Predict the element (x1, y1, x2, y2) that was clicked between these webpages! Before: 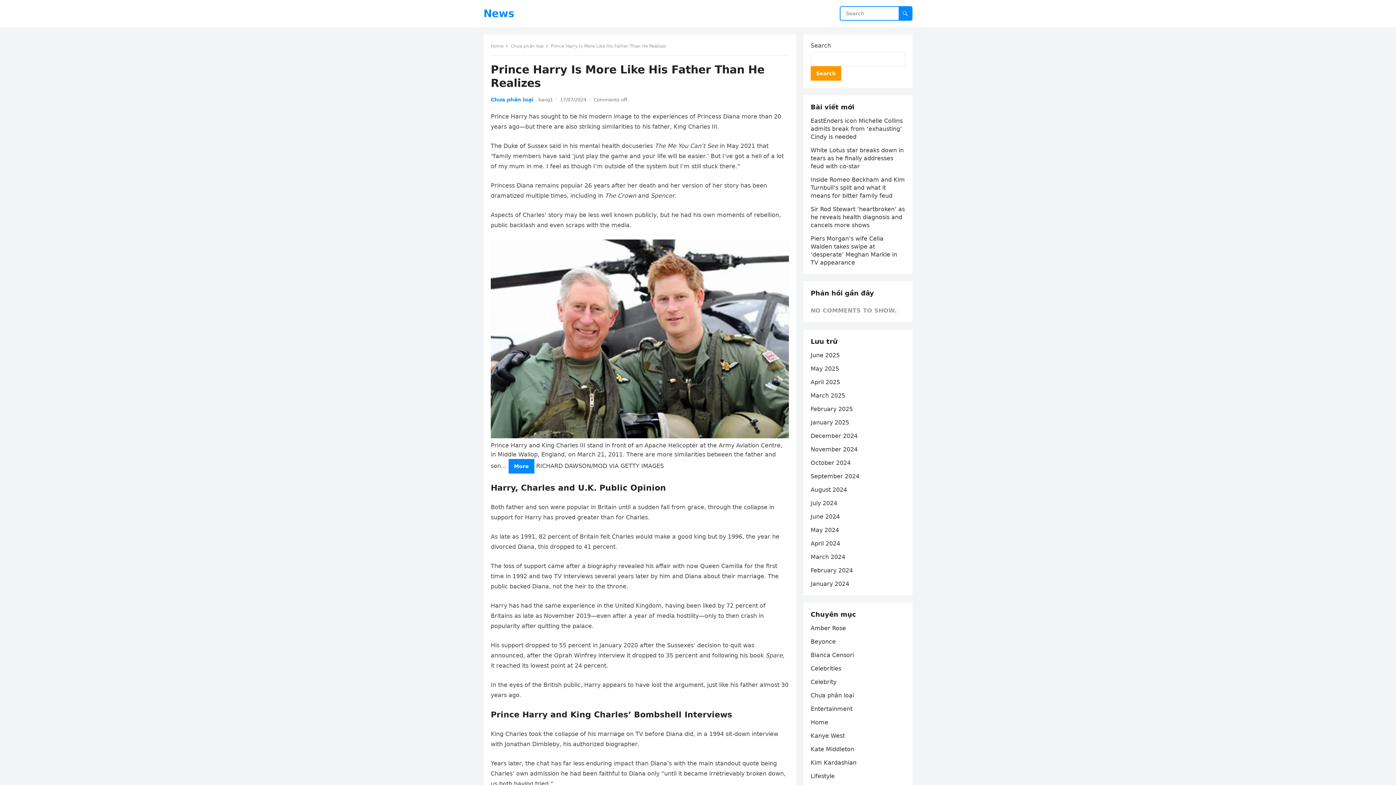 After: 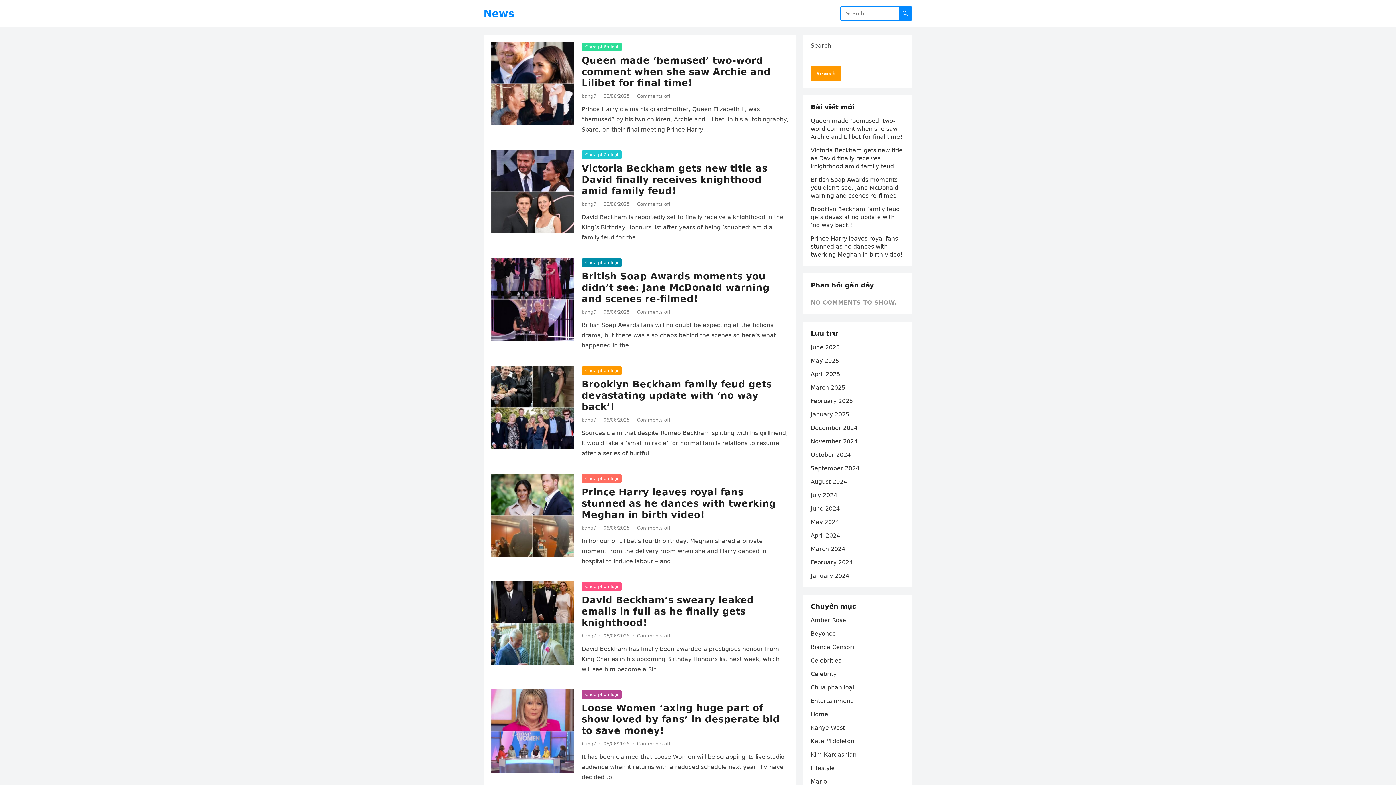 Action: bbox: (810, 378, 840, 385) label: April 2025